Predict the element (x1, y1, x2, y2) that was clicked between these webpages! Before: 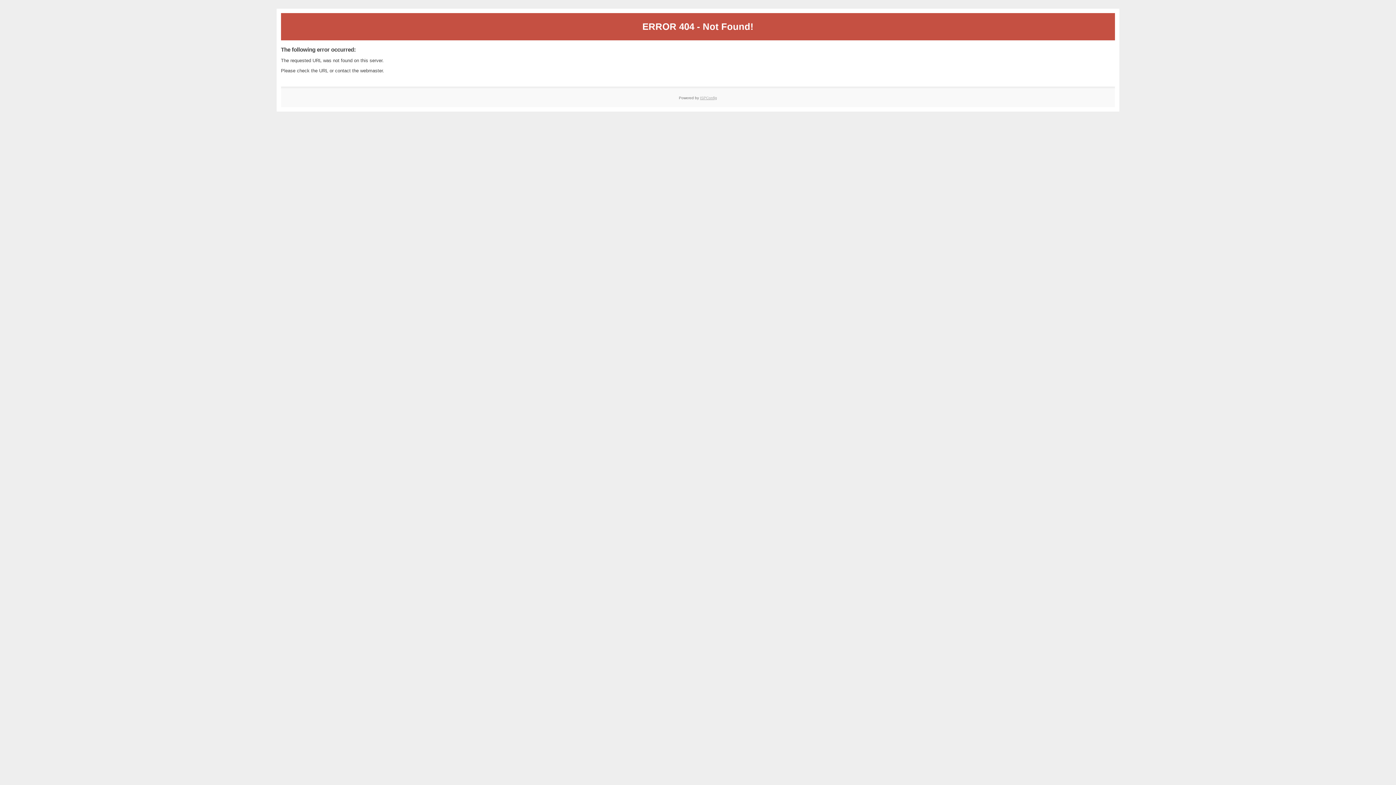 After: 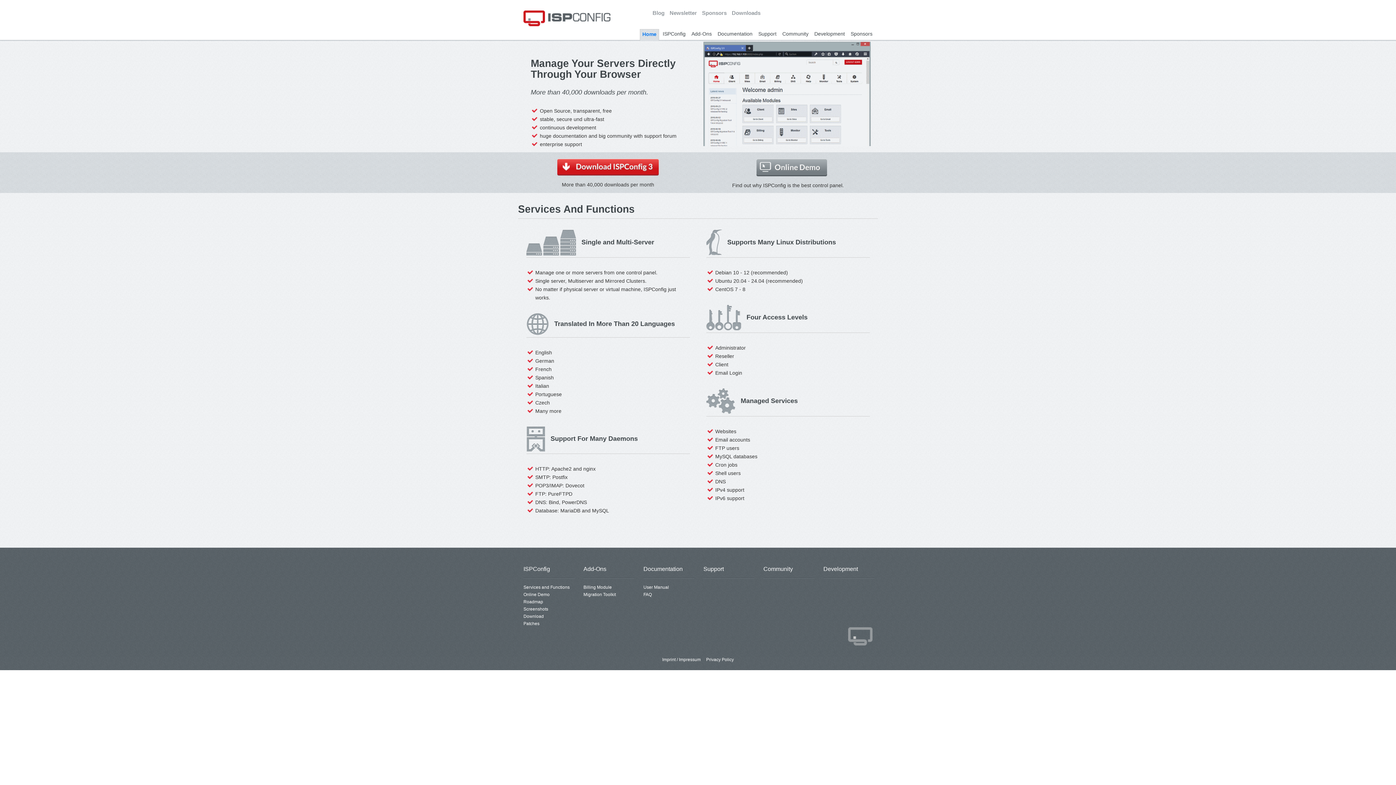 Action: bbox: (700, 95, 717, 99) label: ISPConfig